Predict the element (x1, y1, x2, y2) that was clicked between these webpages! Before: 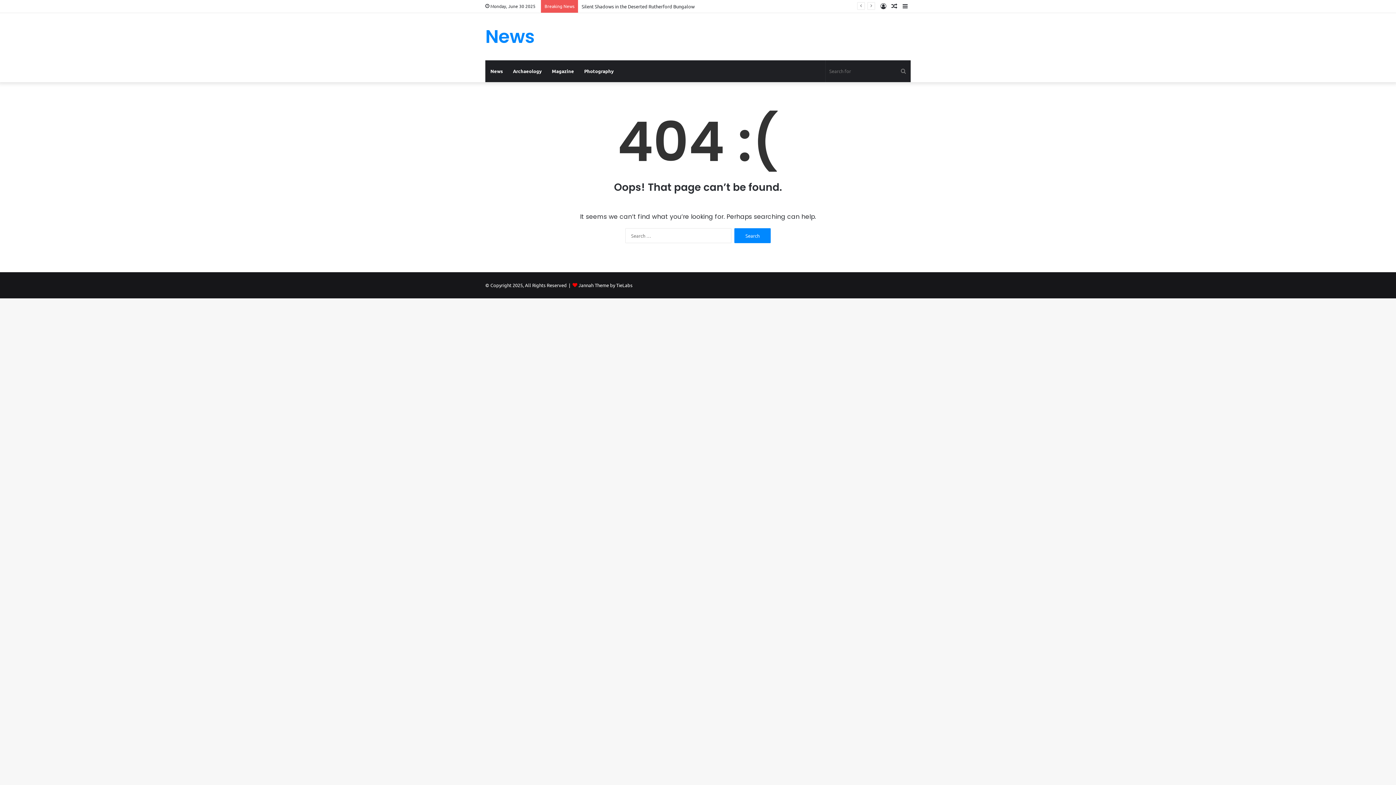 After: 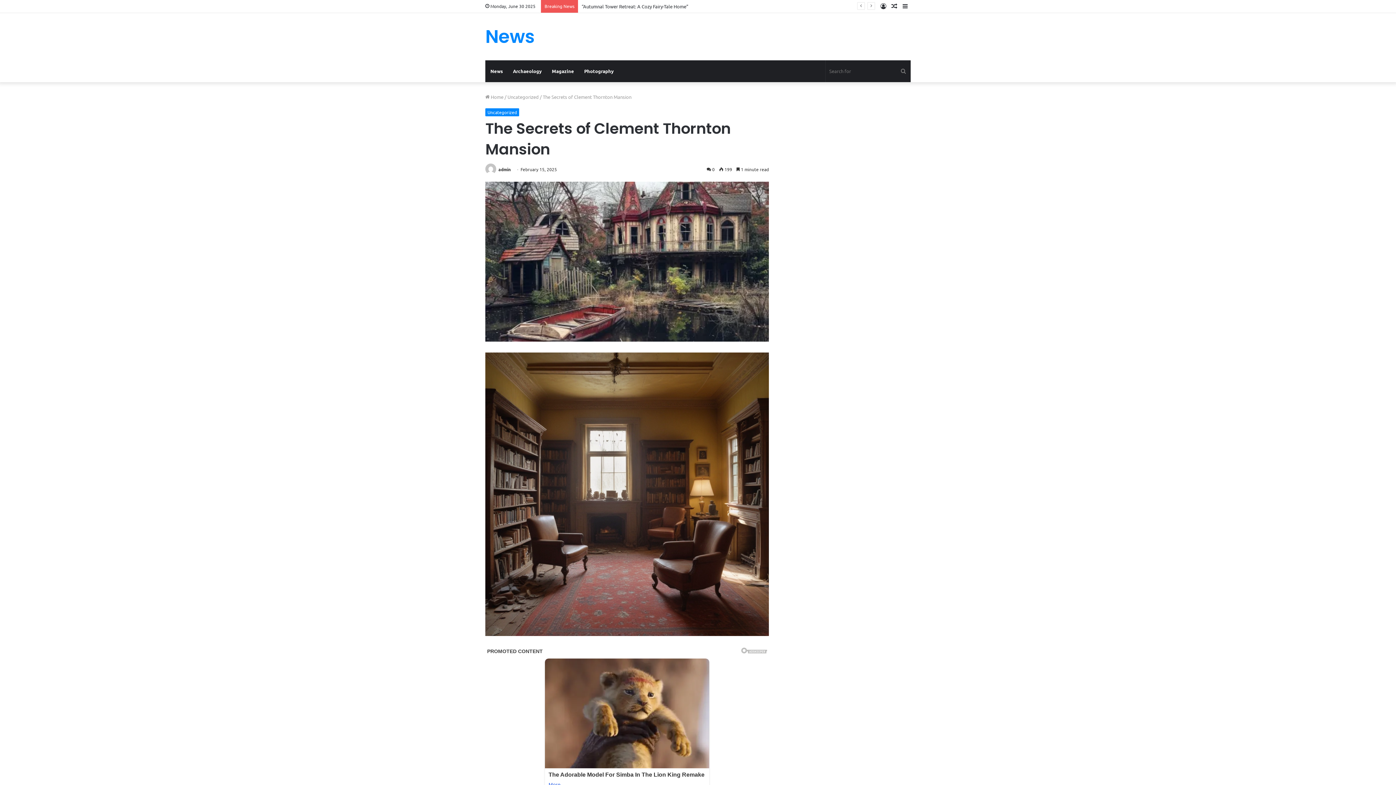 Action: bbox: (889, 0, 900, 12) label: Random Article